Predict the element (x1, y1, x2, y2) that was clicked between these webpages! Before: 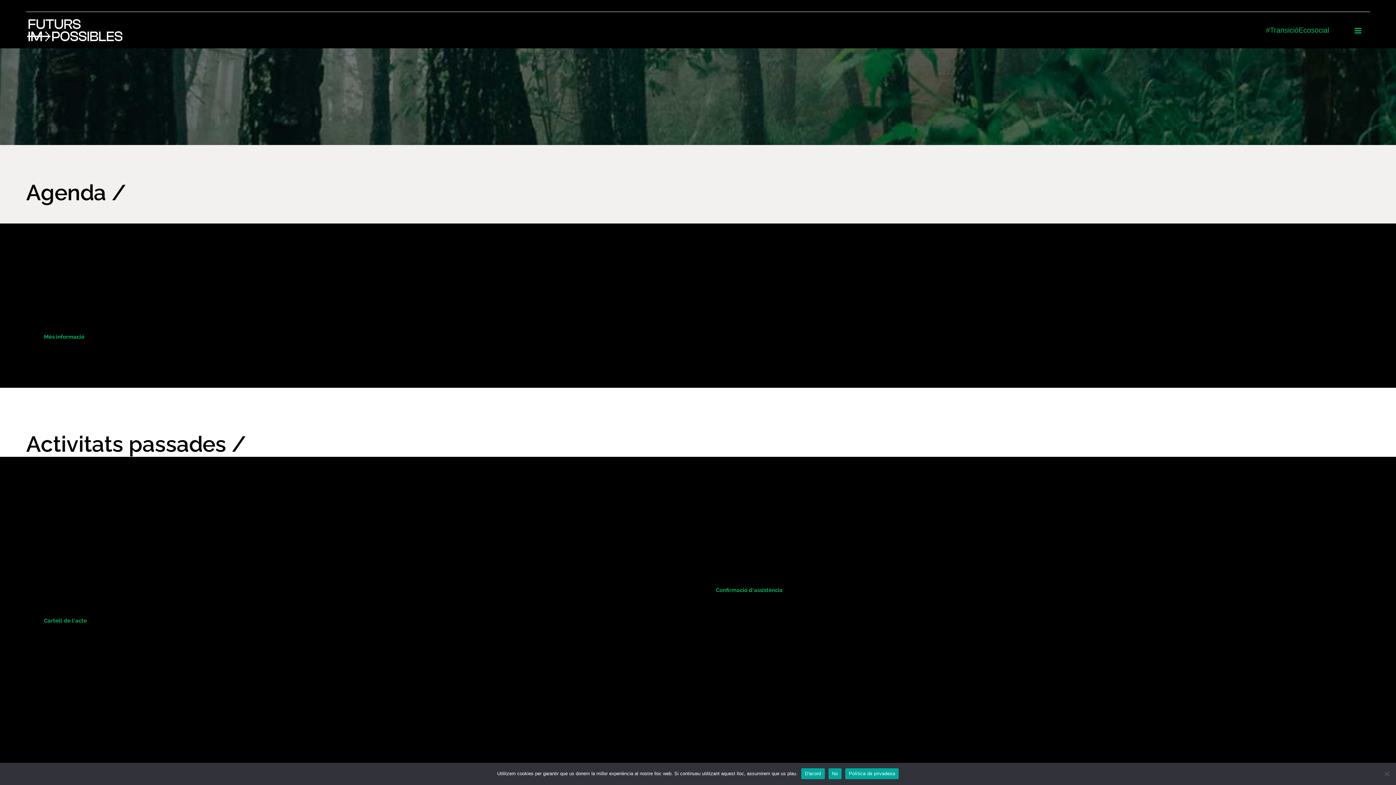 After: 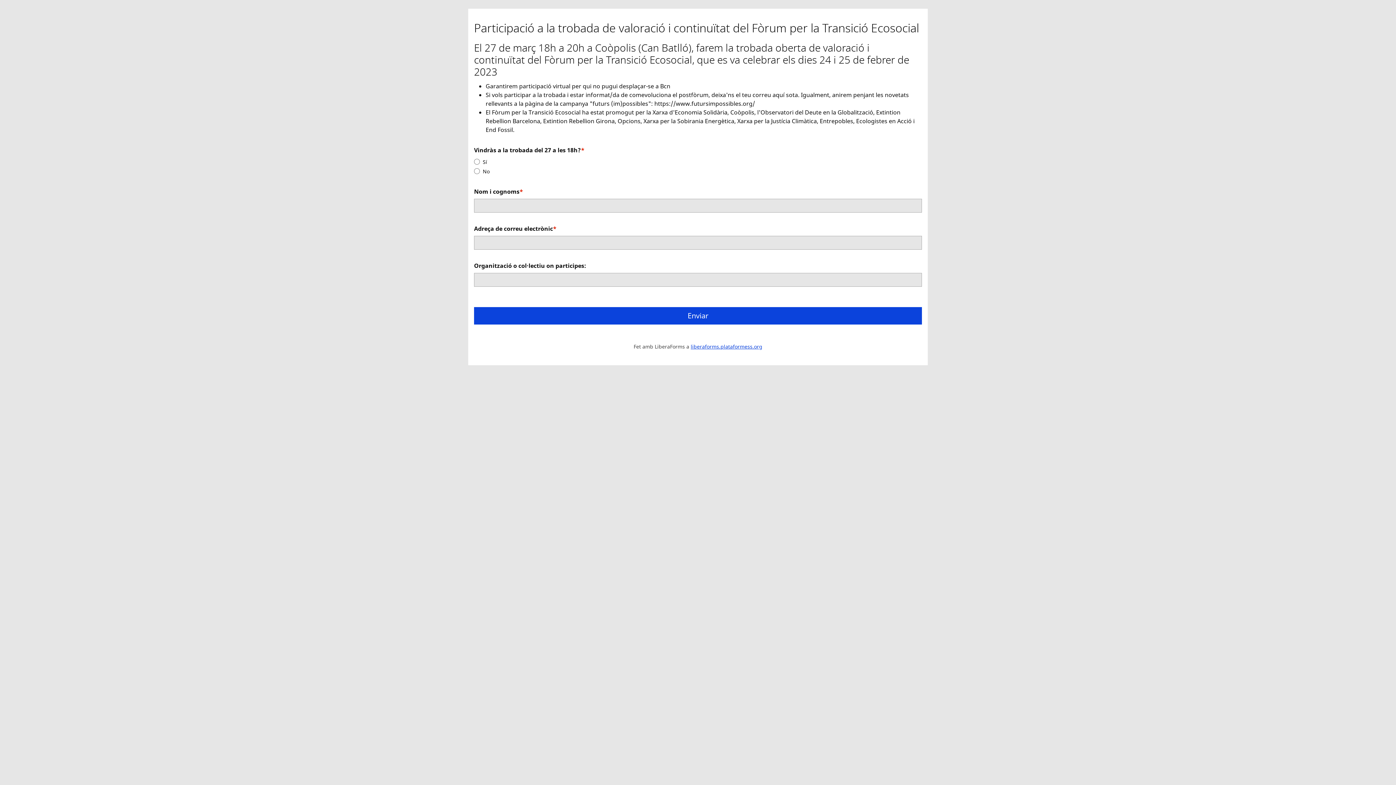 Action: label: Confirmació d'assistència bbox: (698, 580, 800, 601)